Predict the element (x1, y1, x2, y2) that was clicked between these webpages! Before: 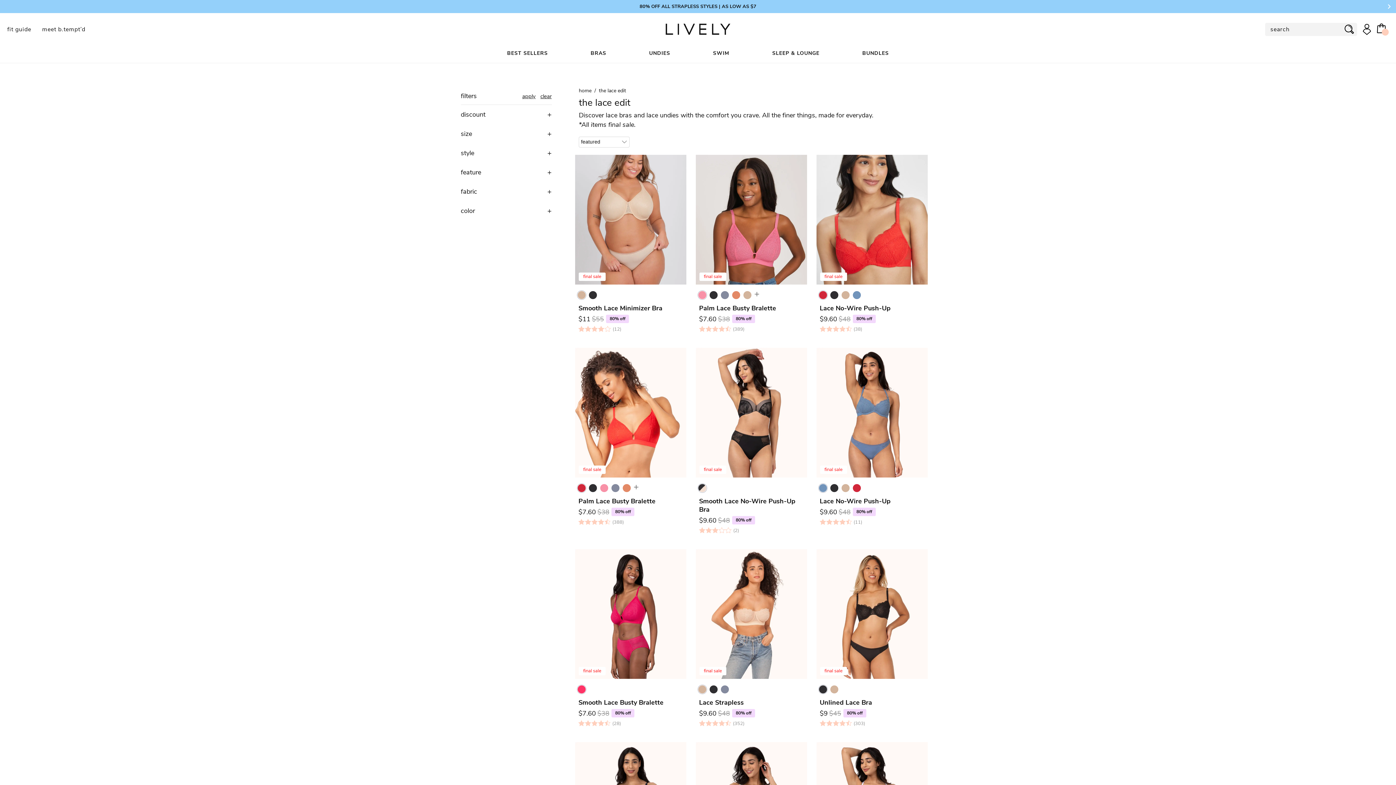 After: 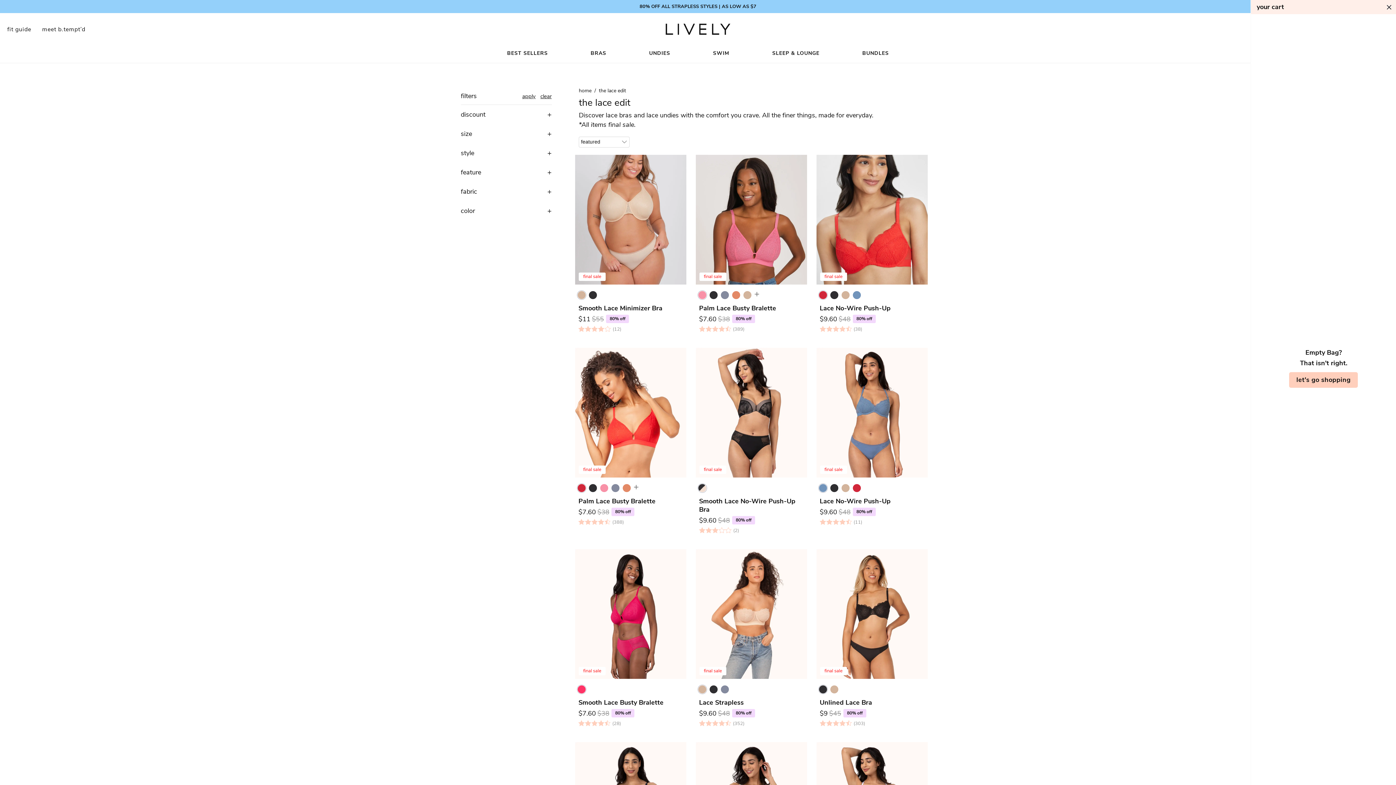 Action: bbox: (1377, 23, 1389, 35)